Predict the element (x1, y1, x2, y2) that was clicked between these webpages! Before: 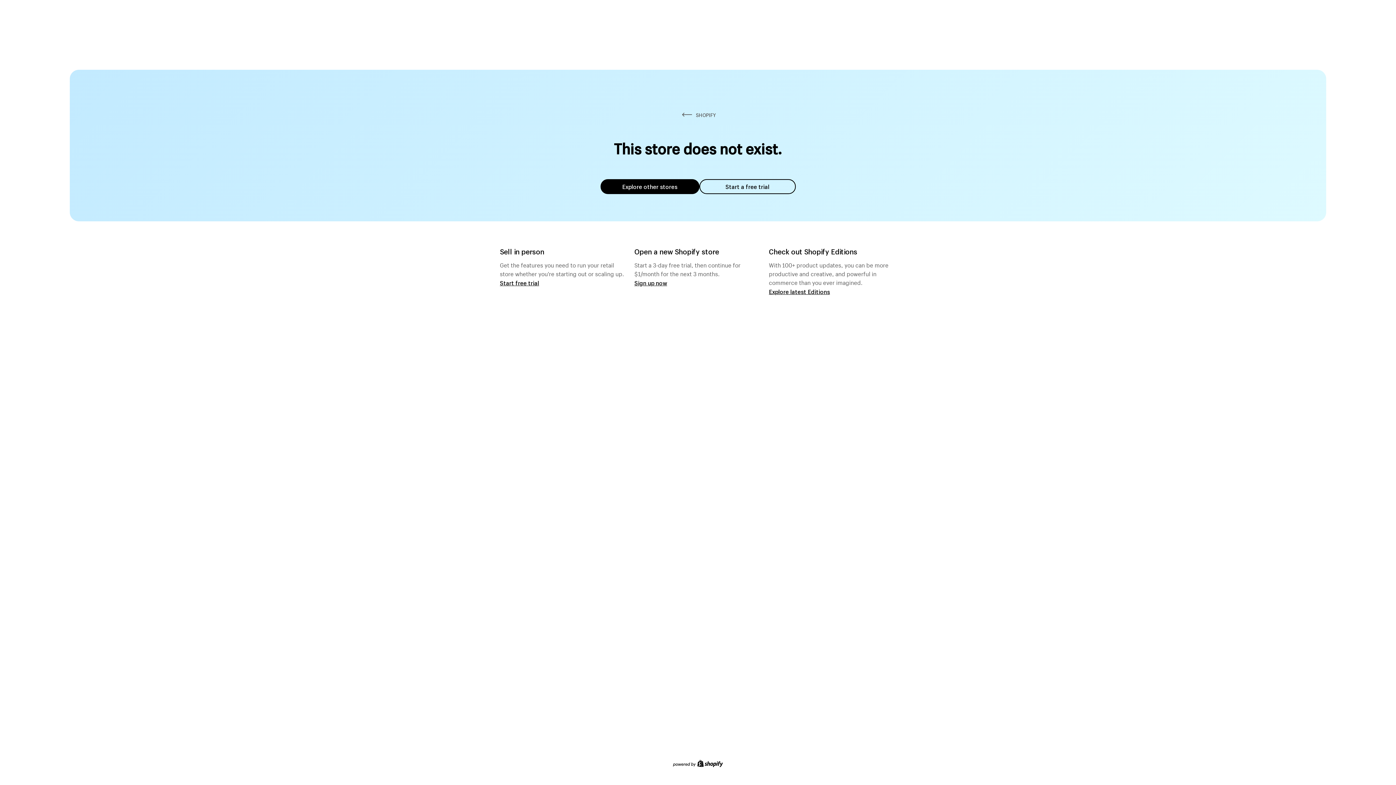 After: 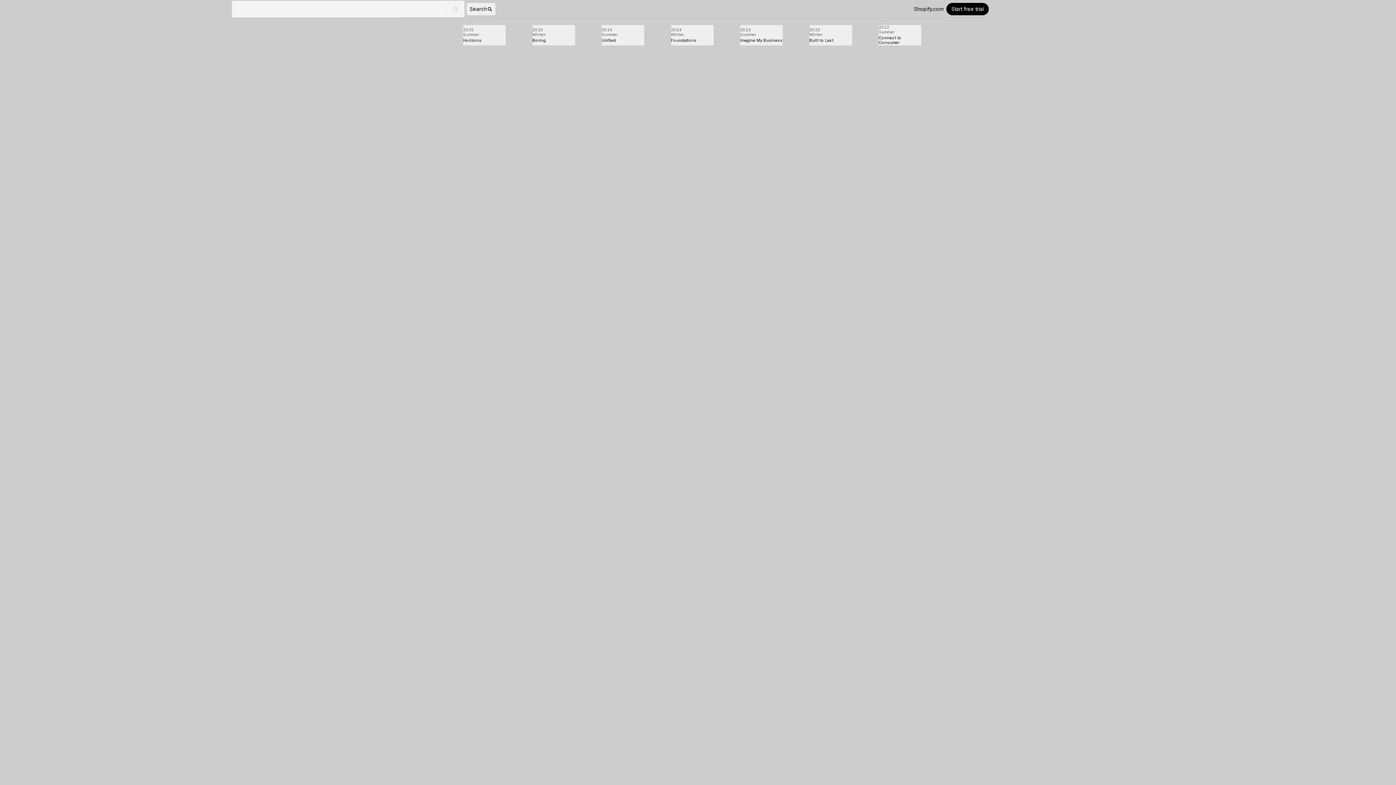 Action: label: Explore latest Editions bbox: (769, 287, 830, 295)